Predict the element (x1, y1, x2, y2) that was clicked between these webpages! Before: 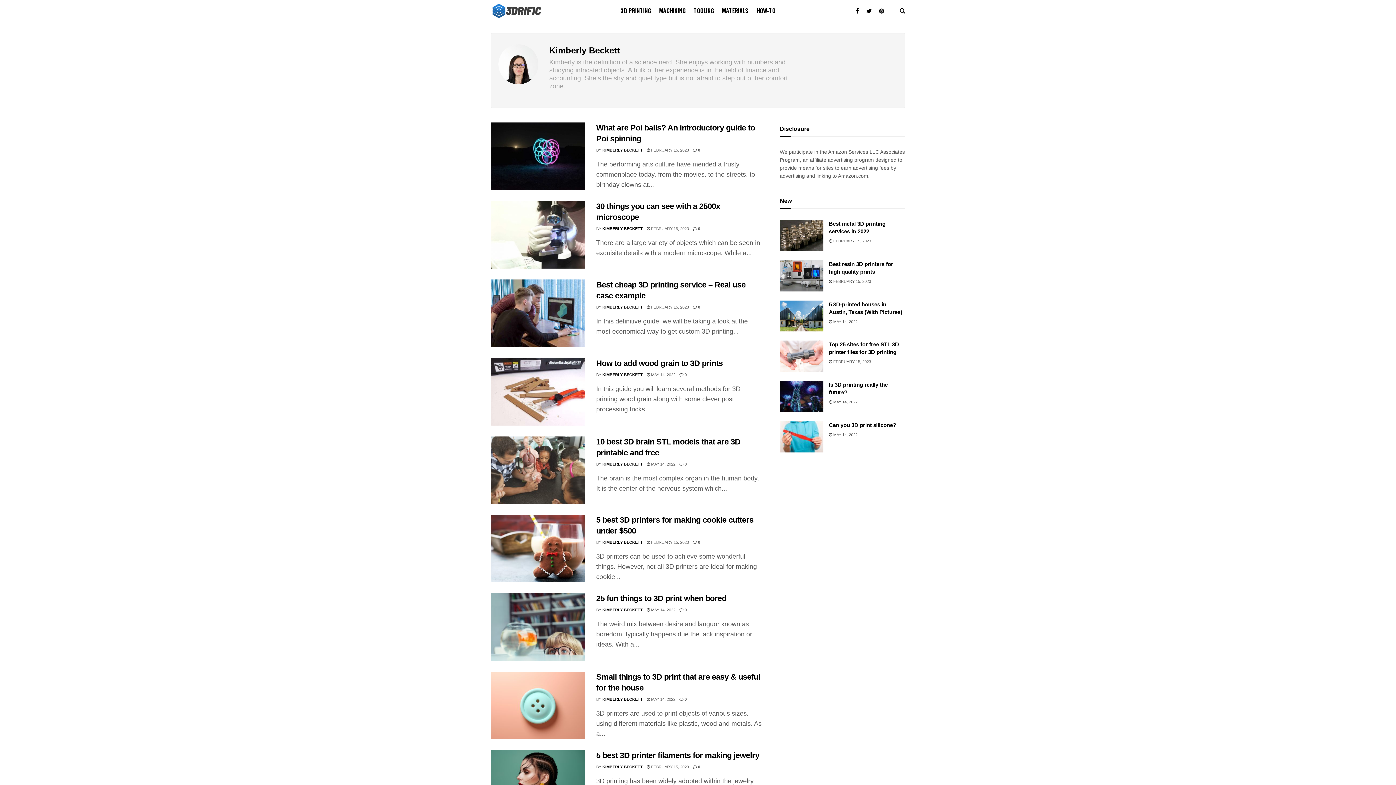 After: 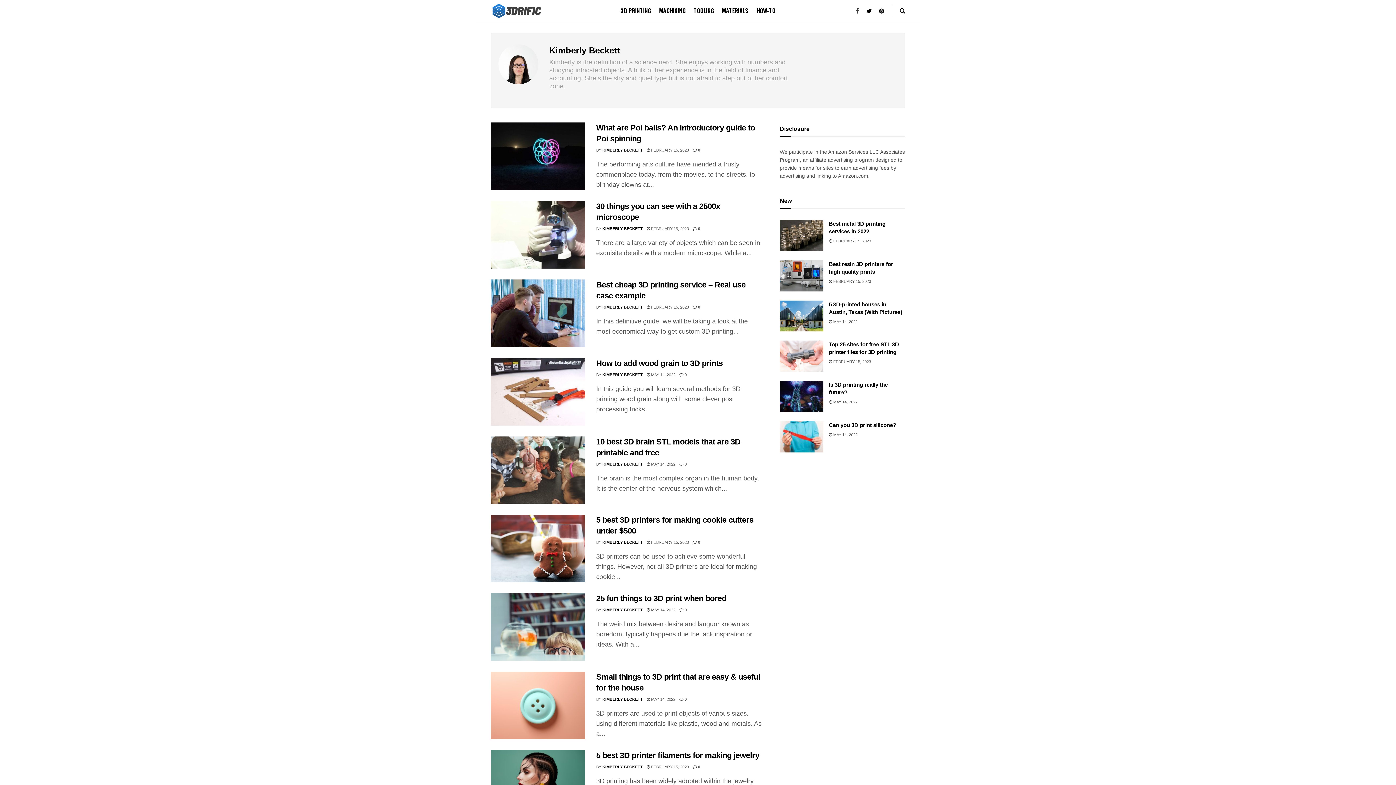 Action: bbox: (856, 0, 859, 22)